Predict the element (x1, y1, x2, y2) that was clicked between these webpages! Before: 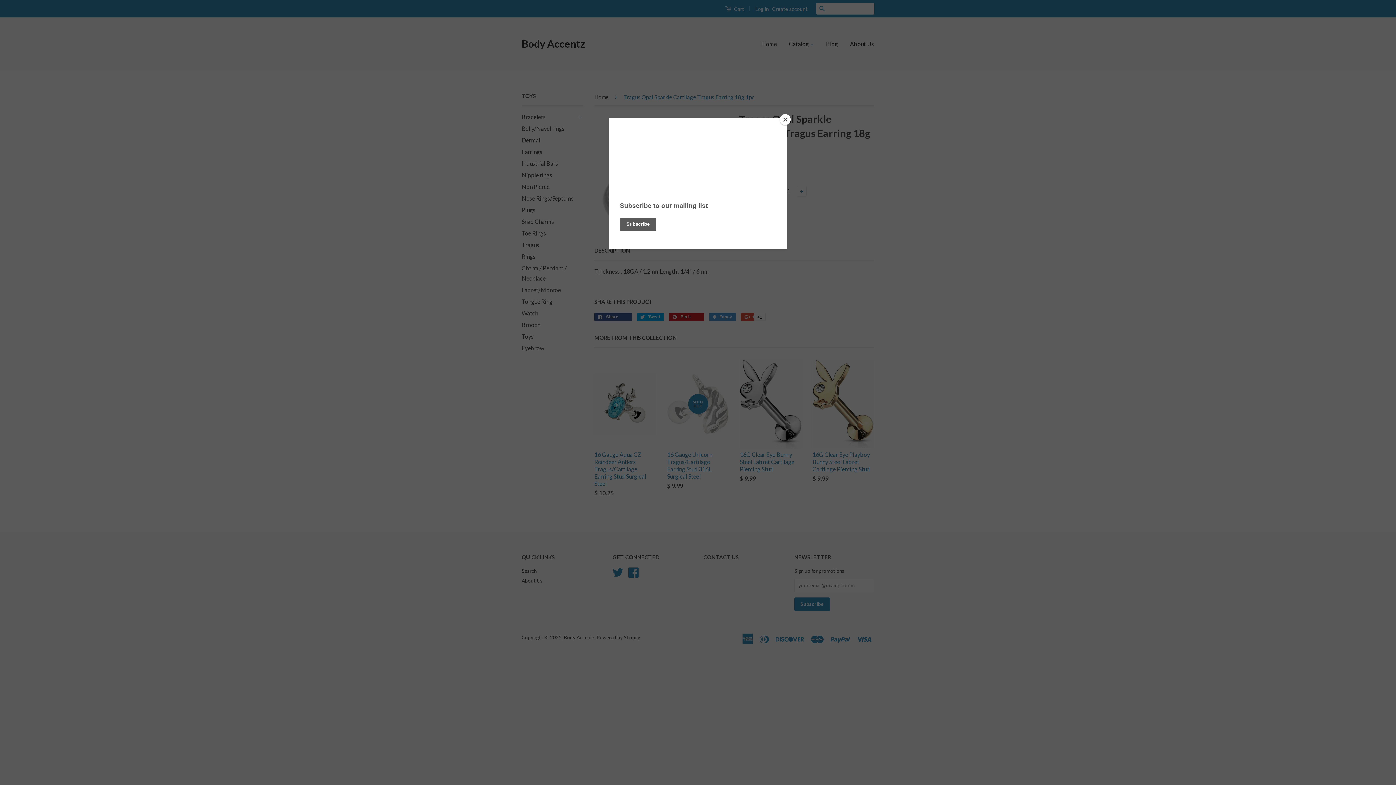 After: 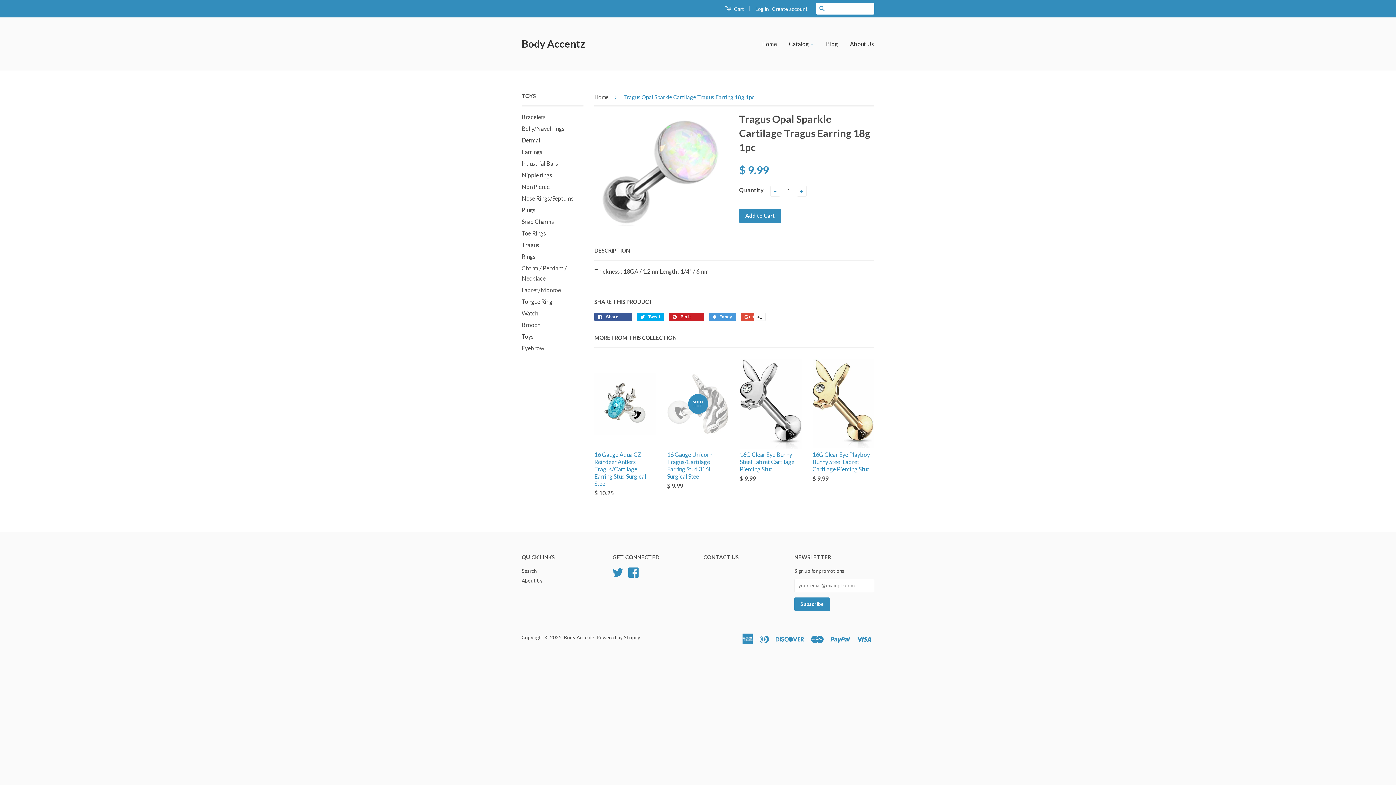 Action: bbox: (780, 114, 790, 125) label: Close